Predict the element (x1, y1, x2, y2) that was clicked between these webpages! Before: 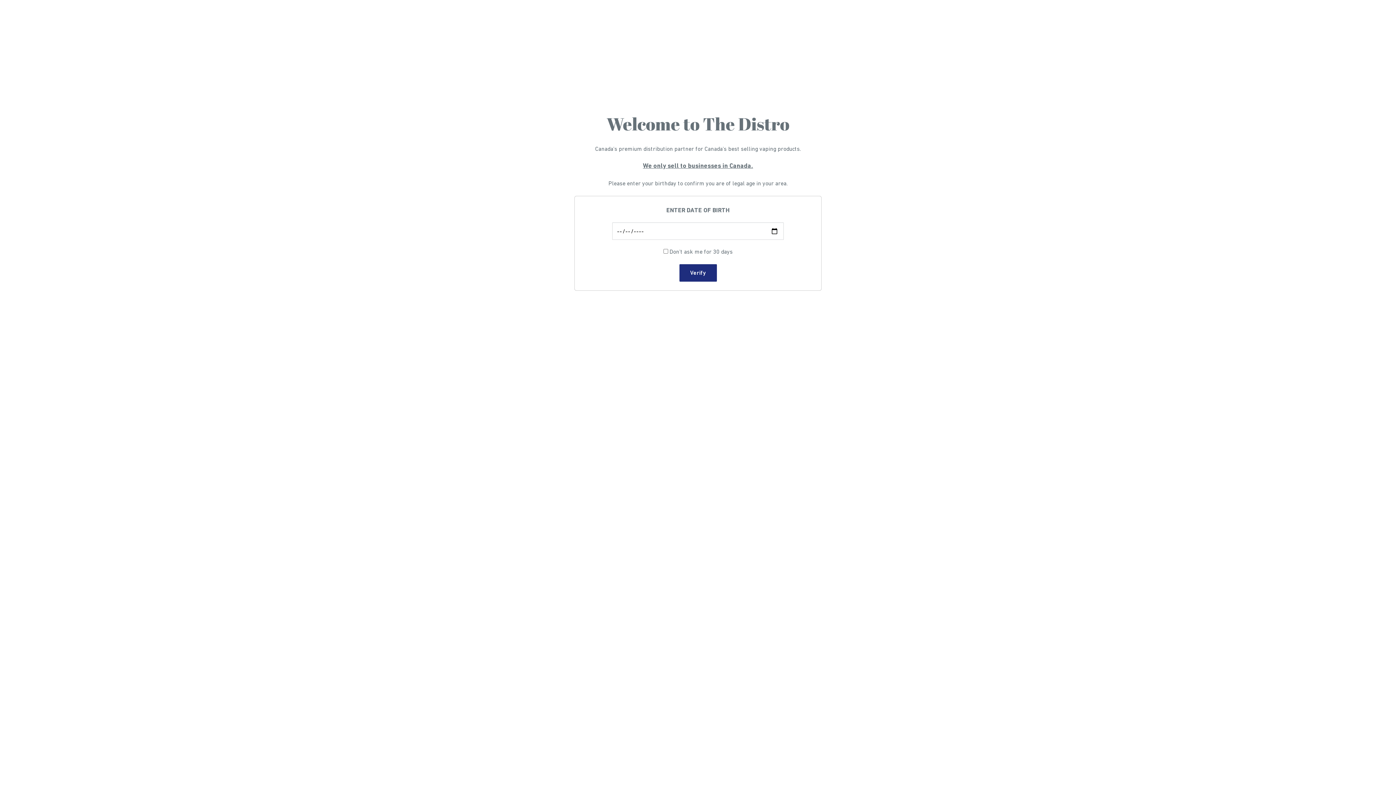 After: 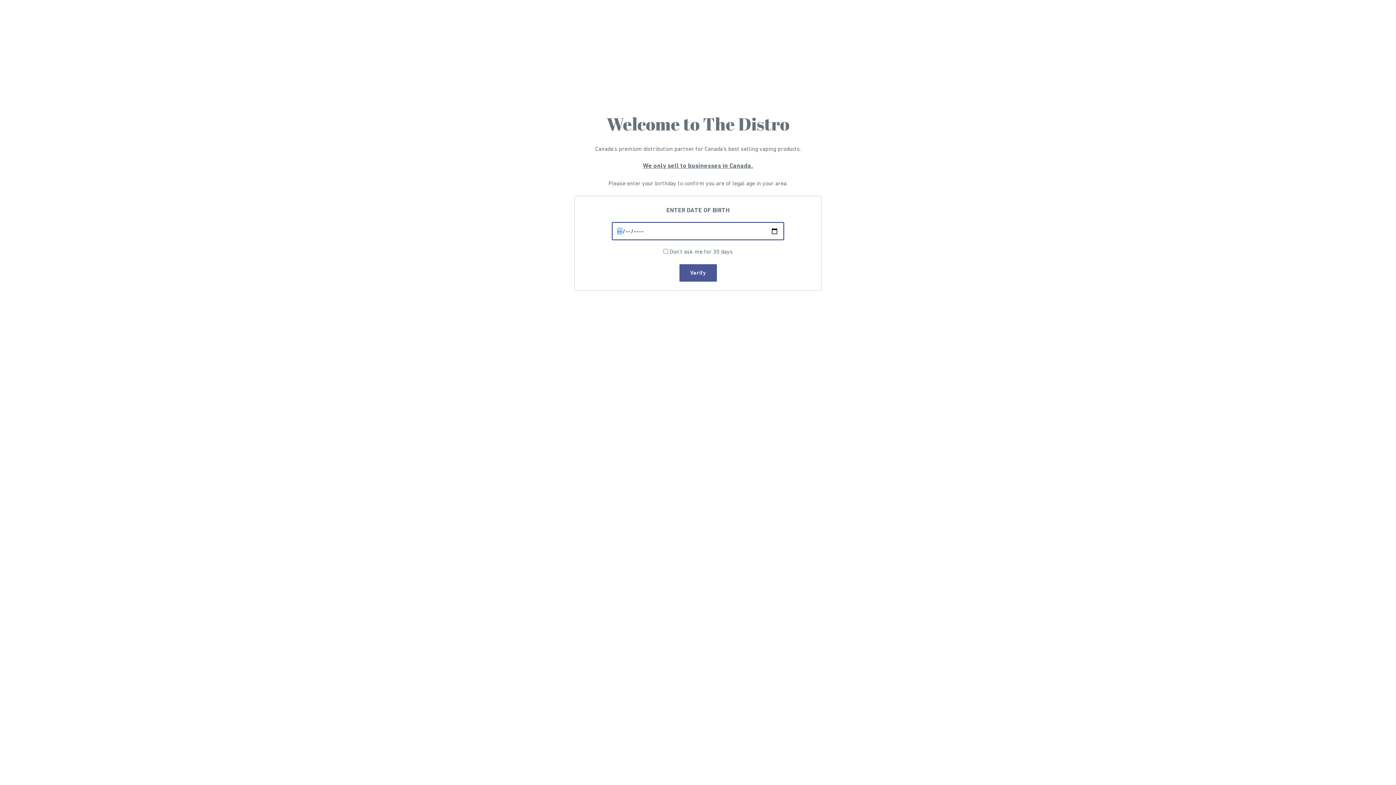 Action: bbox: (679, 264, 716, 281) label: Verify